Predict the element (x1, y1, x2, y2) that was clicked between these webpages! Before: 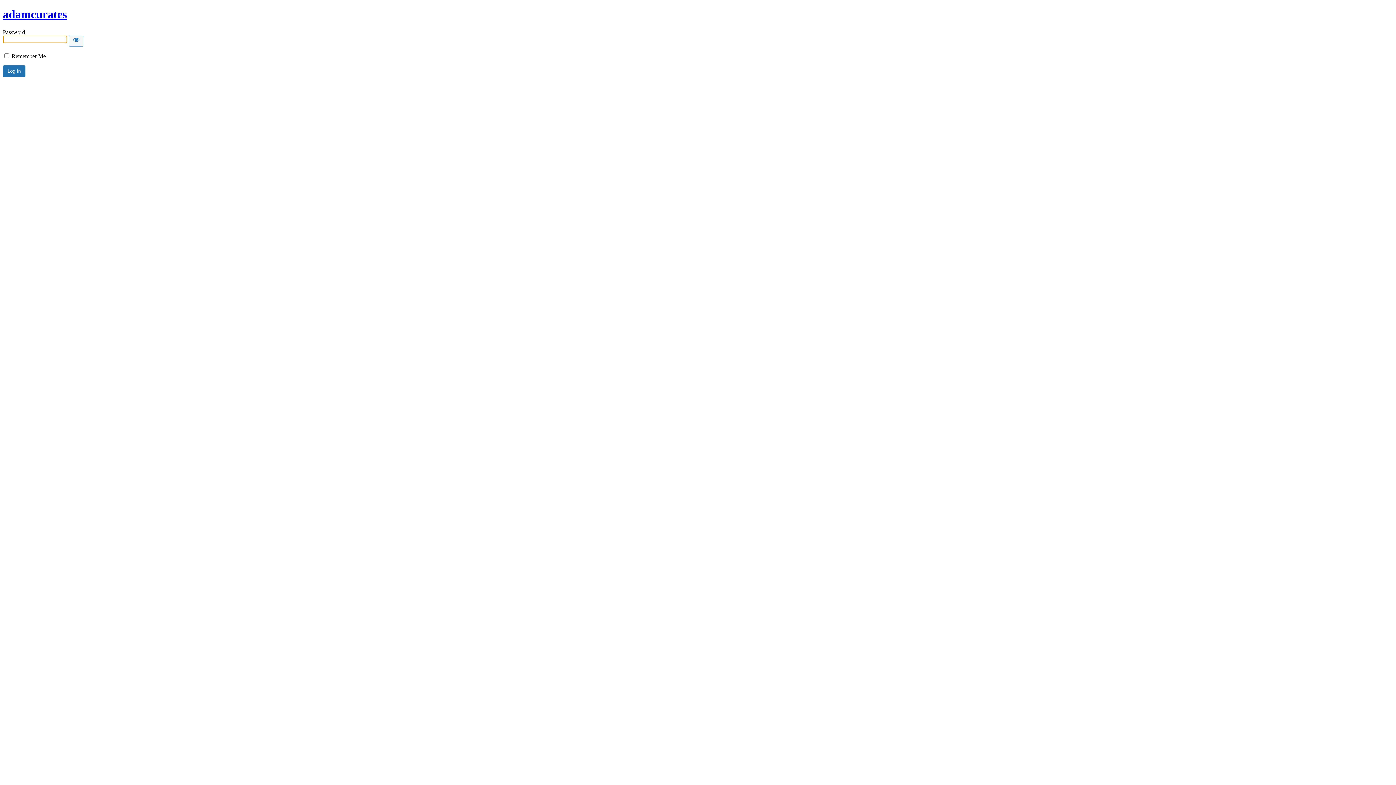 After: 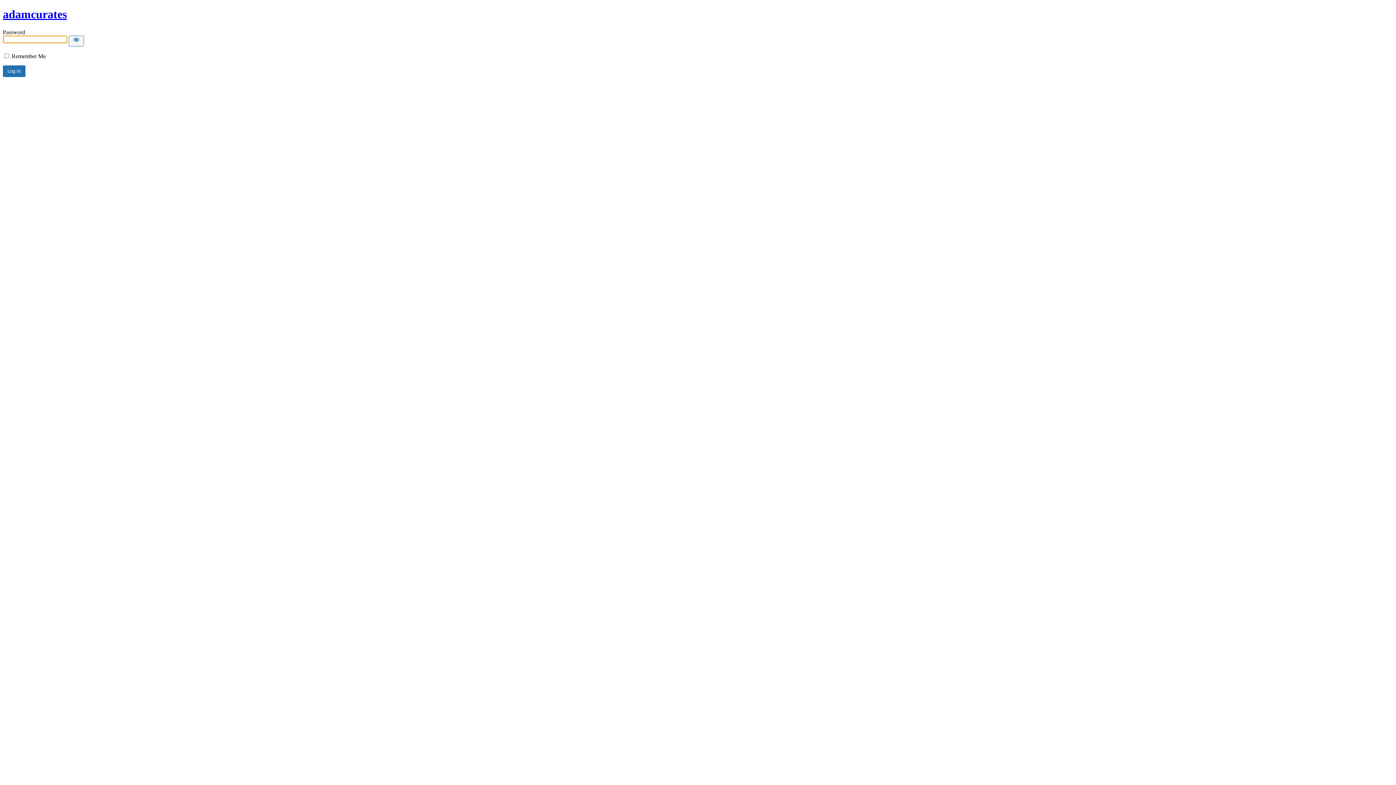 Action: label: adamcurates bbox: (2, 7, 66, 20)